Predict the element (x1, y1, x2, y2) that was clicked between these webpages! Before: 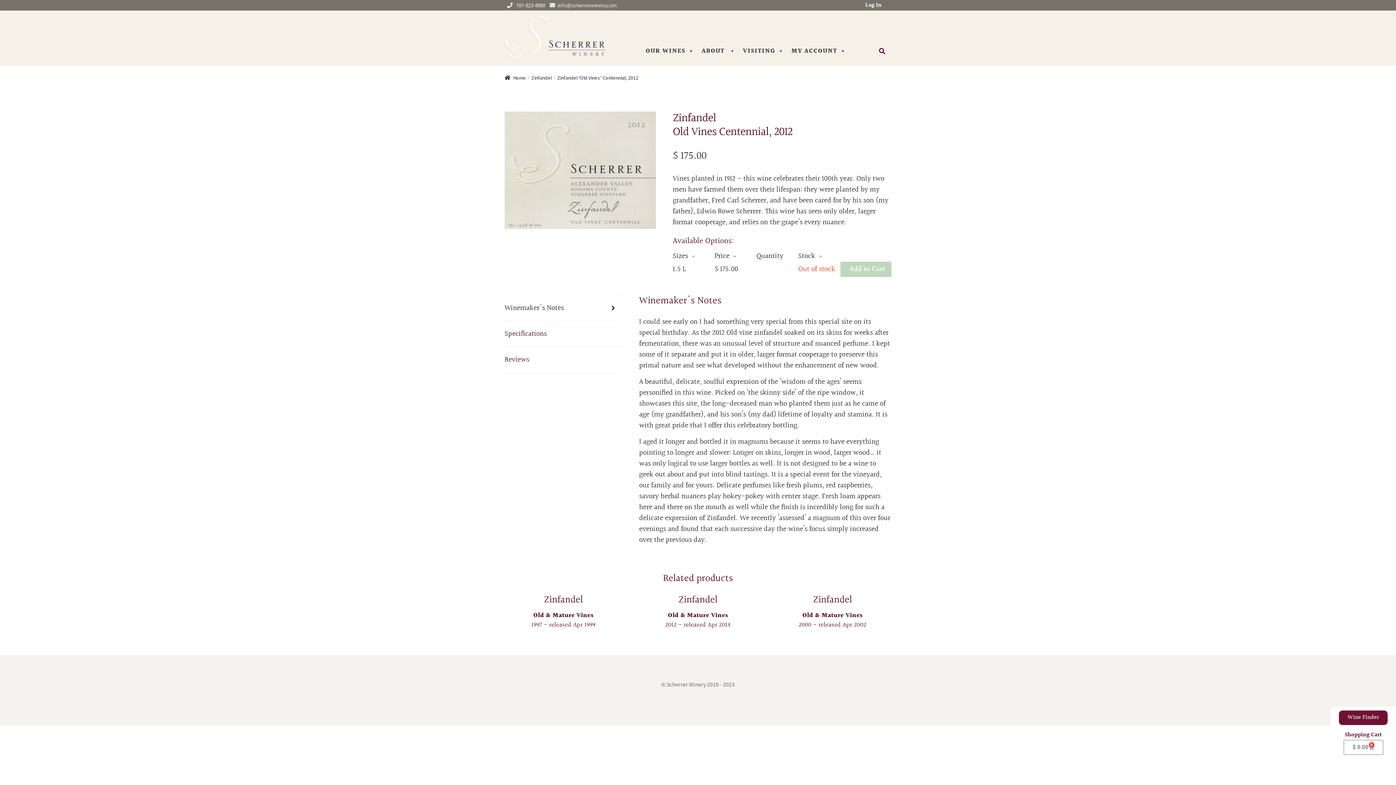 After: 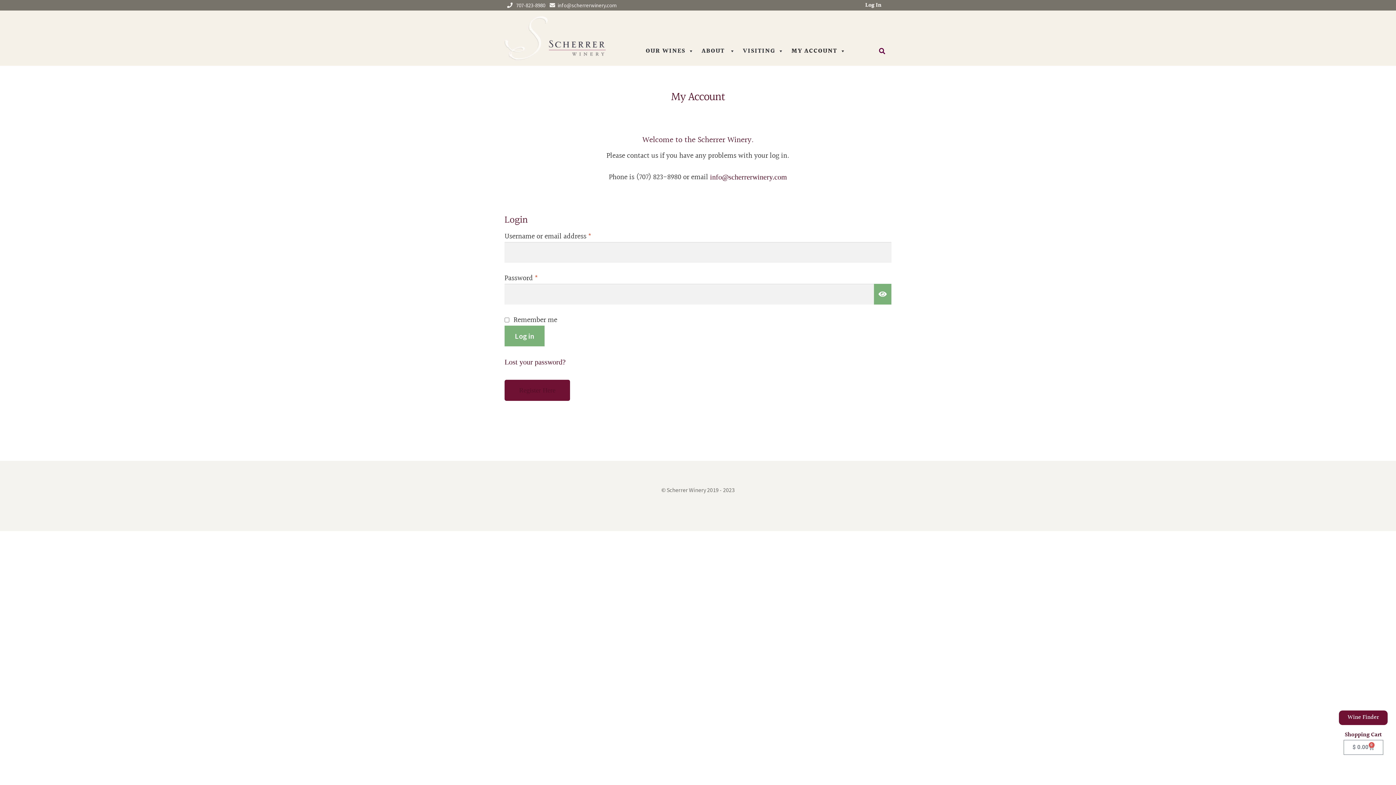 Action: label: Log In bbox: (862, 0, 884, 10)